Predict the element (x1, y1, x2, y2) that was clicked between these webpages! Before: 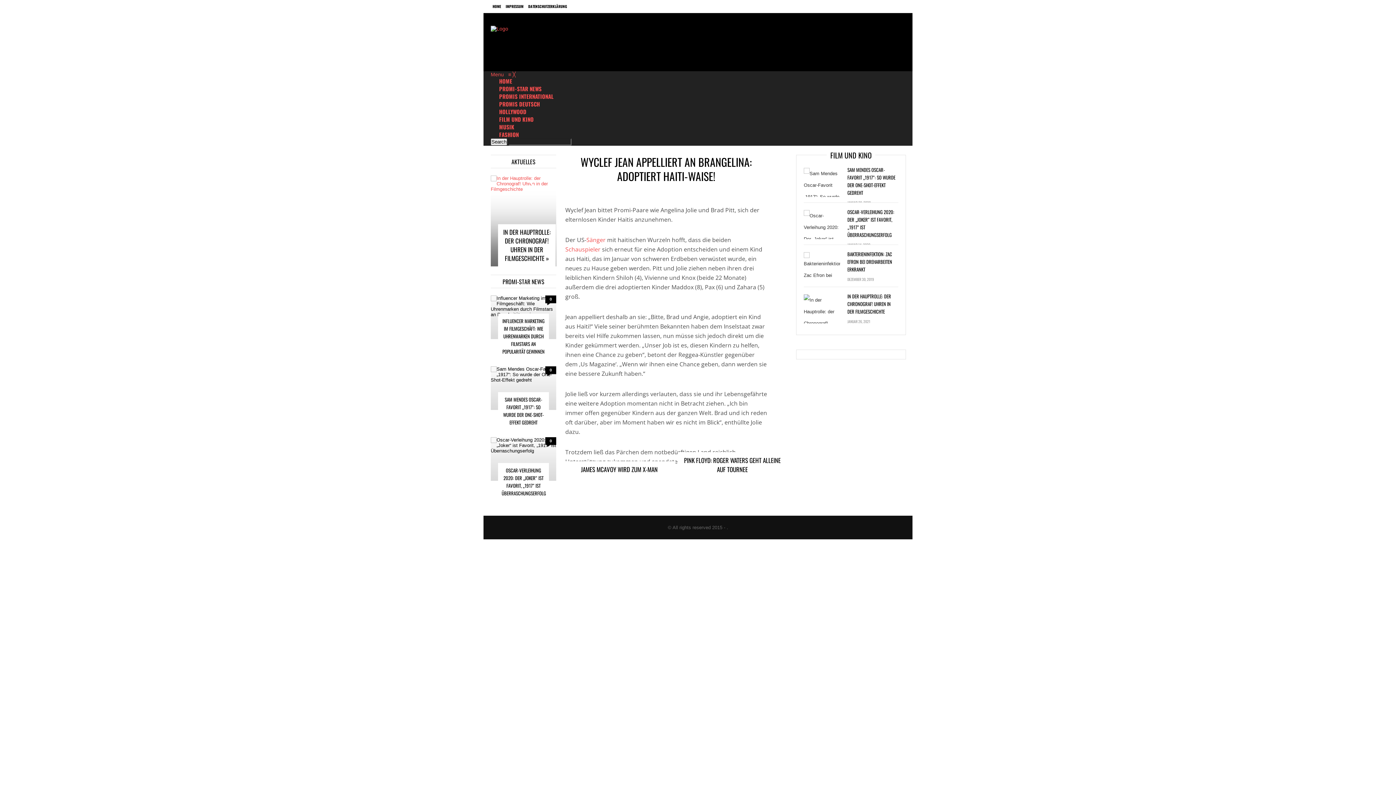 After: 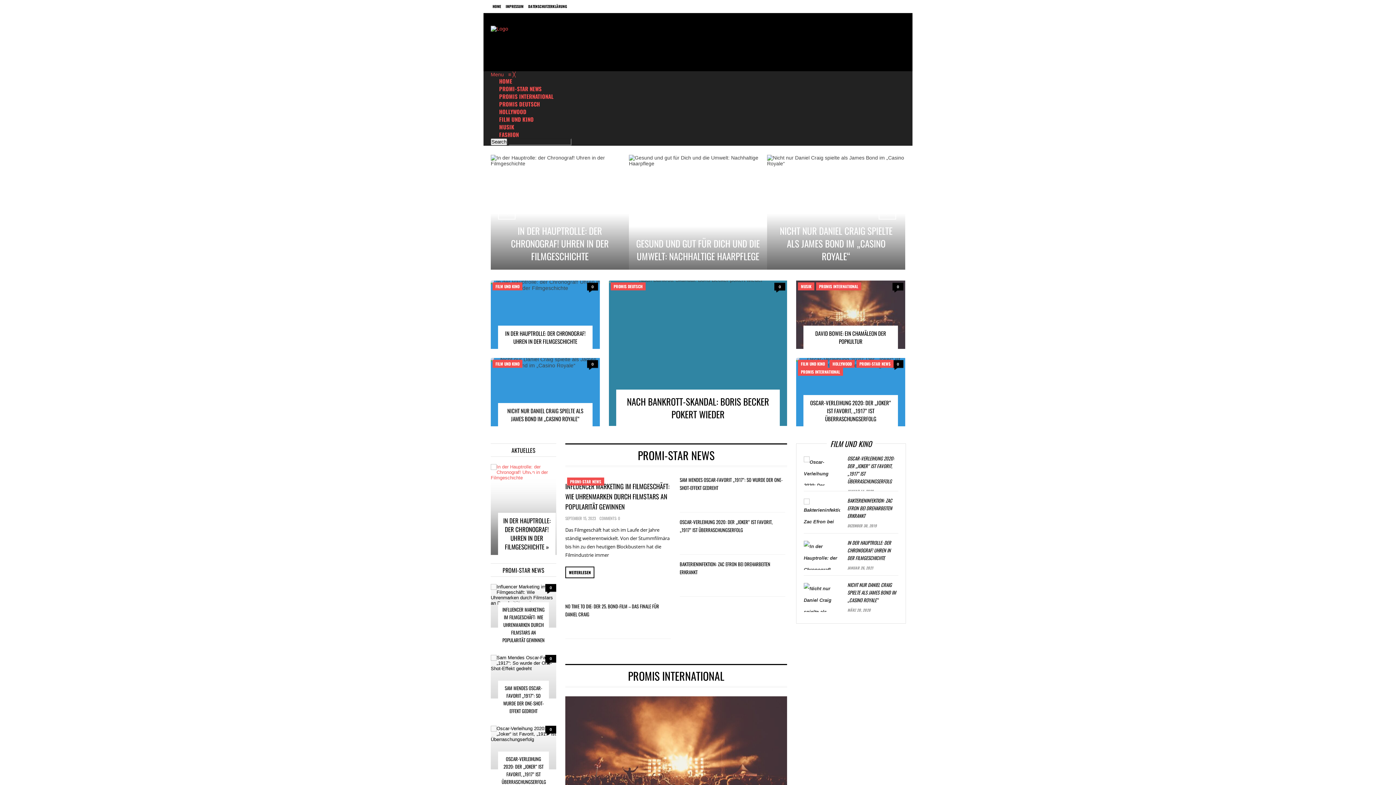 Action: bbox: (490, 77, 517, 85) label: HOME